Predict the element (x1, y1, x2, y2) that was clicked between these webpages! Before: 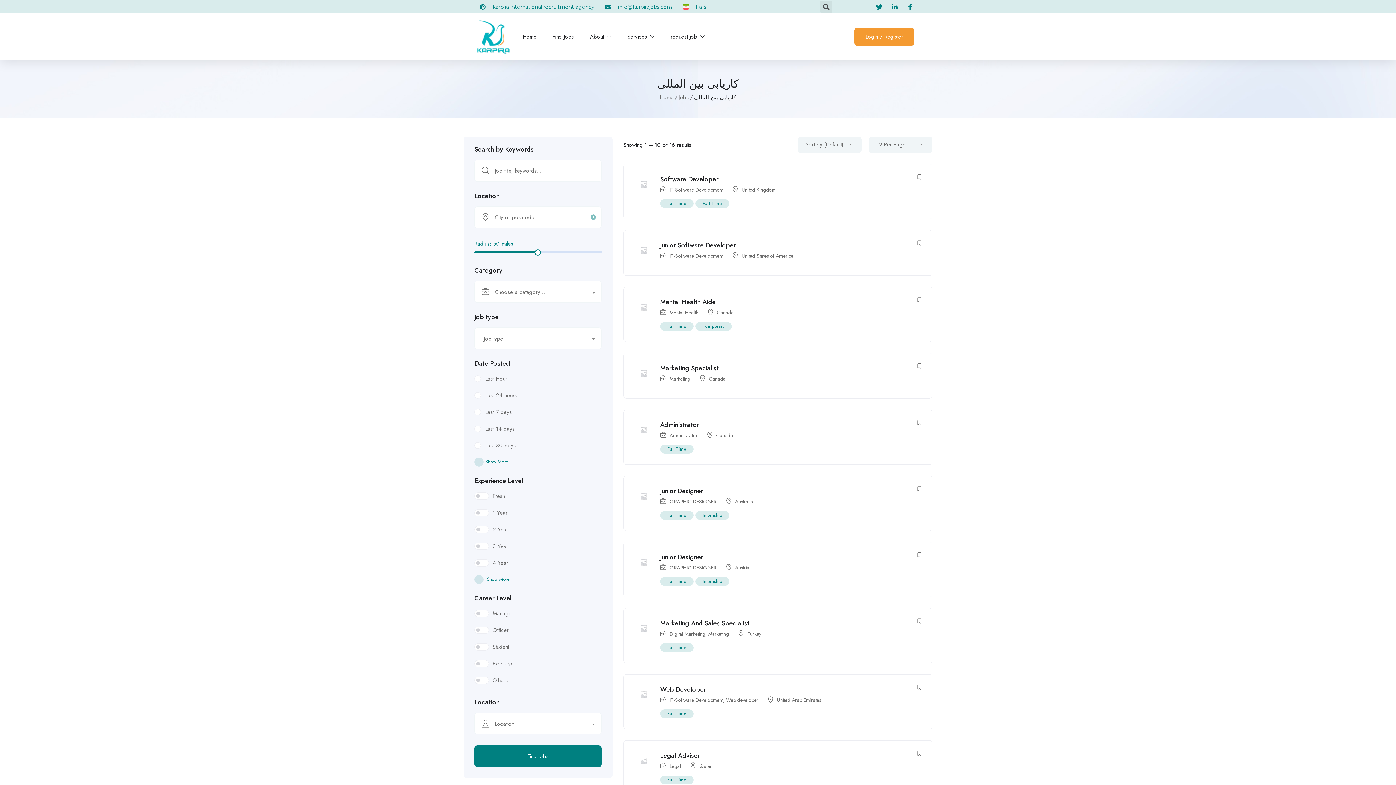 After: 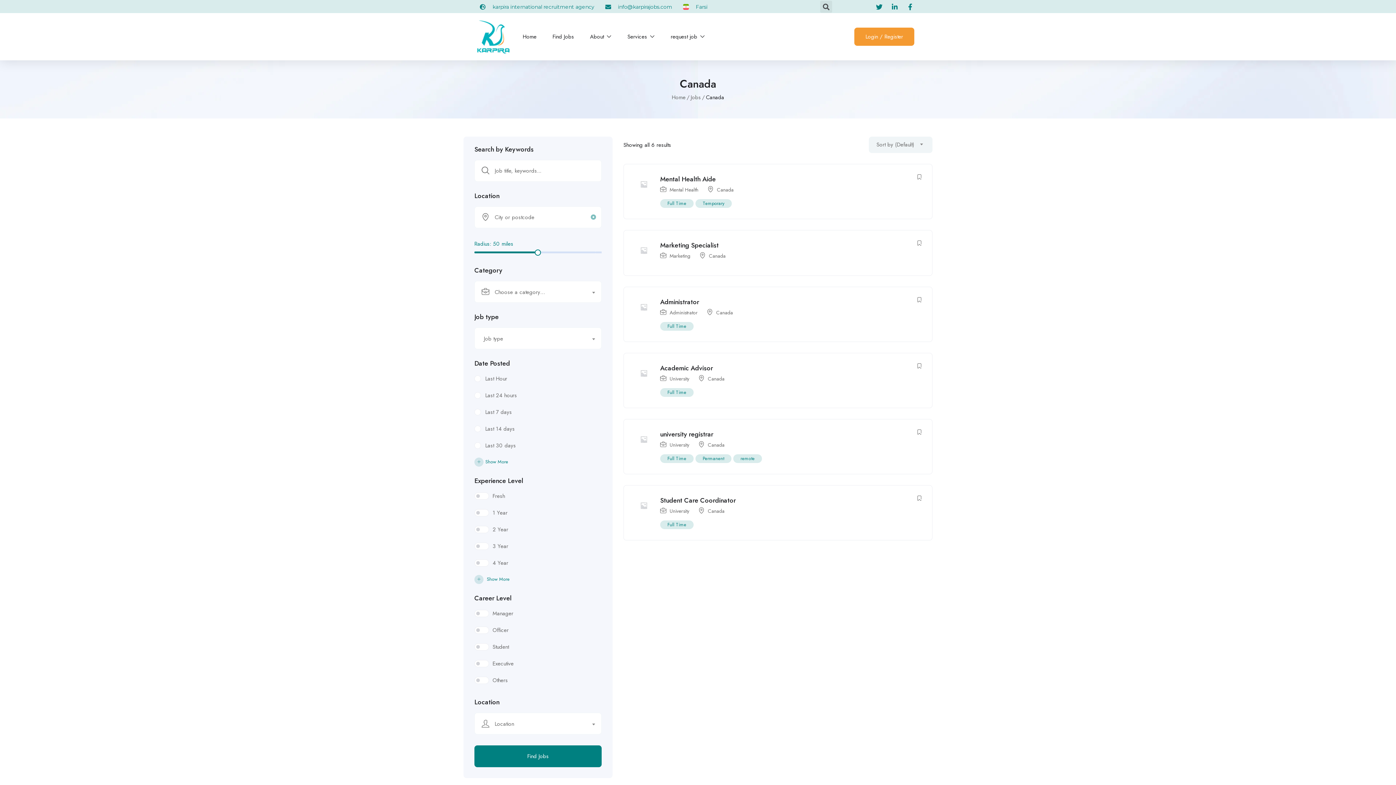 Action: bbox: (709, 375, 725, 382) label: Canada